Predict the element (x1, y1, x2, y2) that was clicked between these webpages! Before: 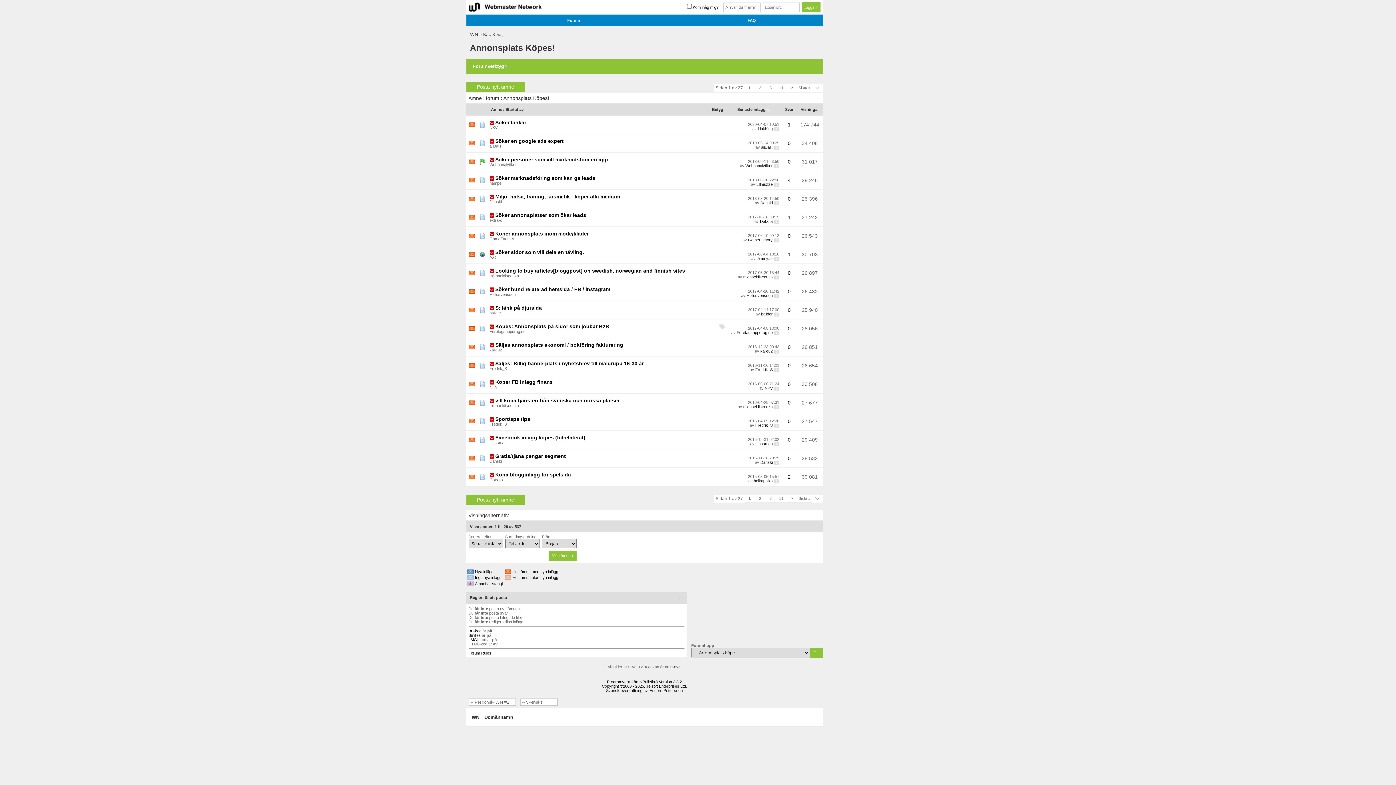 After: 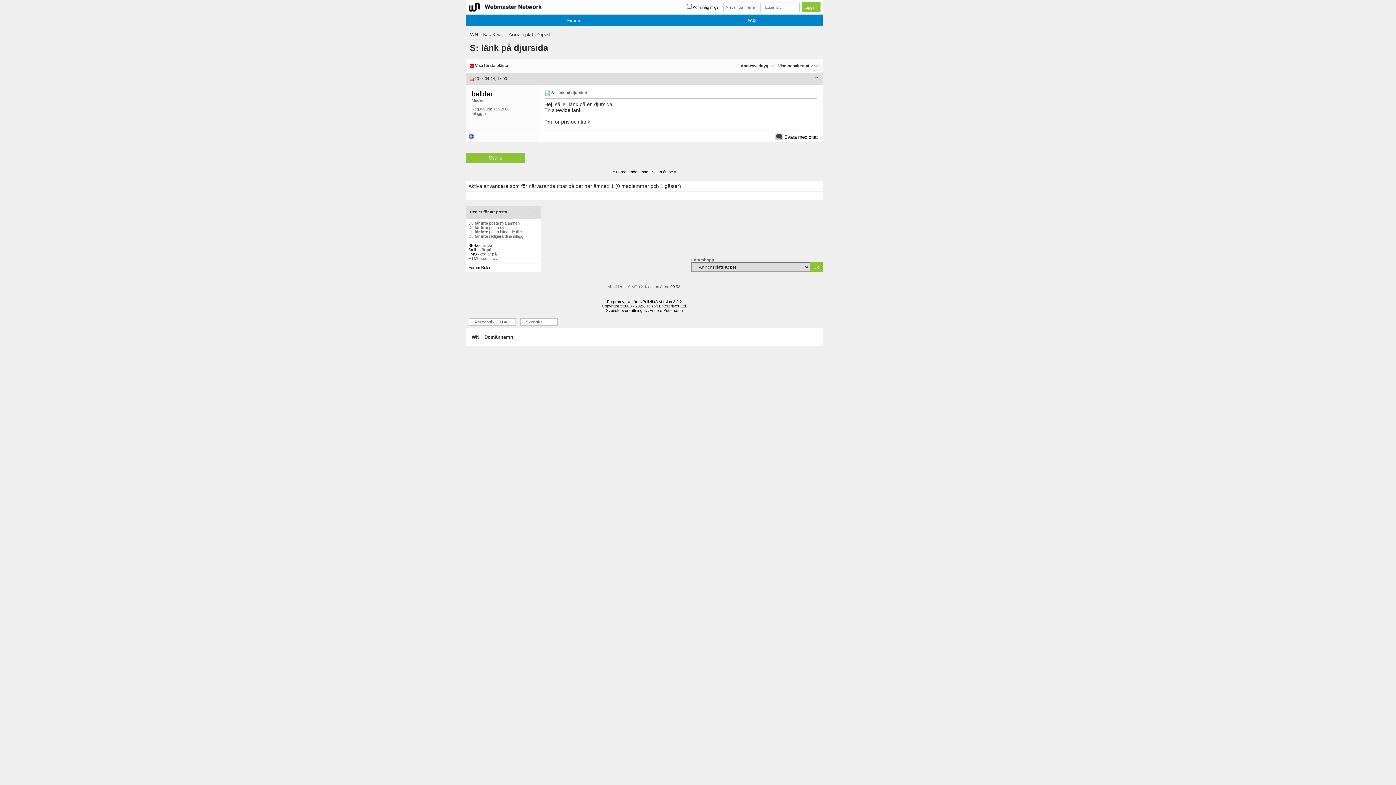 Action: bbox: (489, 305, 494, 310)